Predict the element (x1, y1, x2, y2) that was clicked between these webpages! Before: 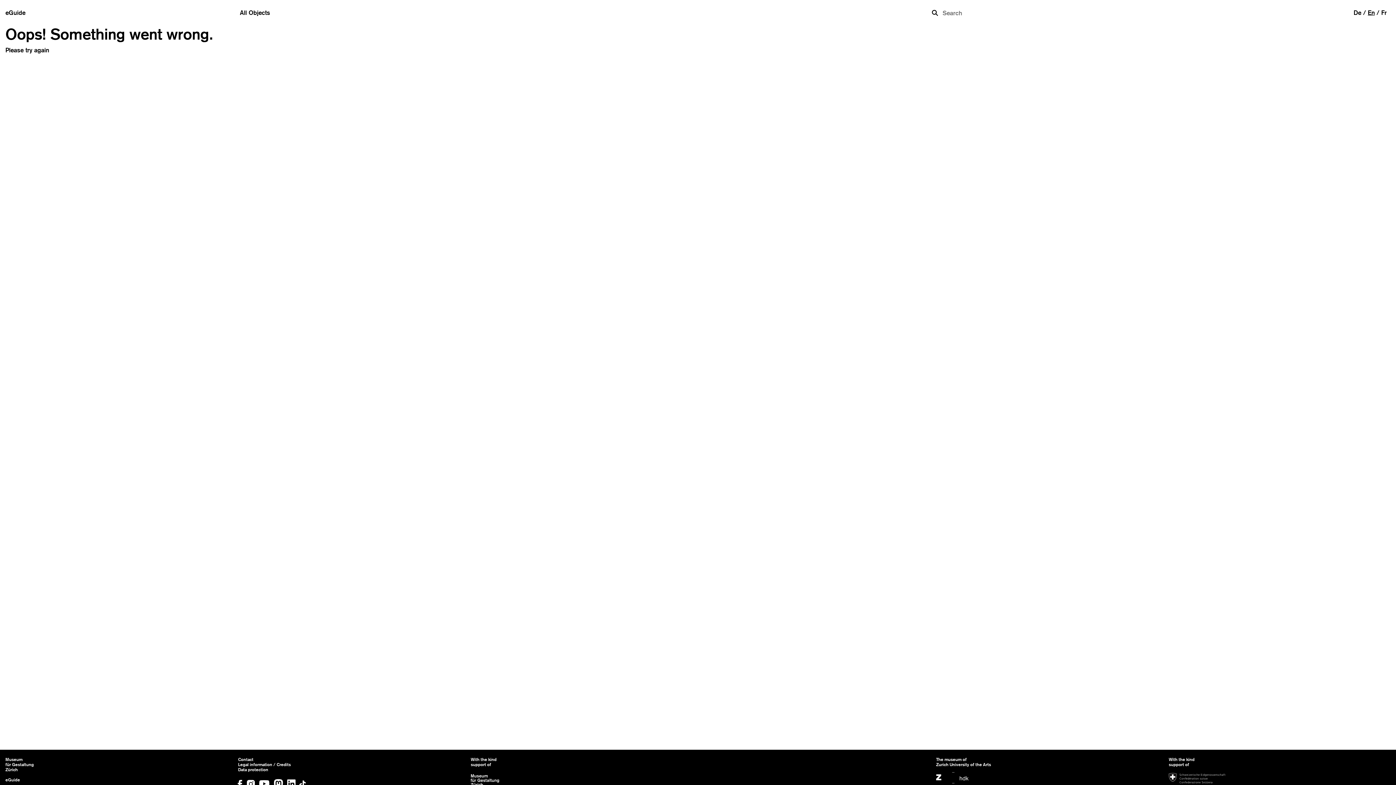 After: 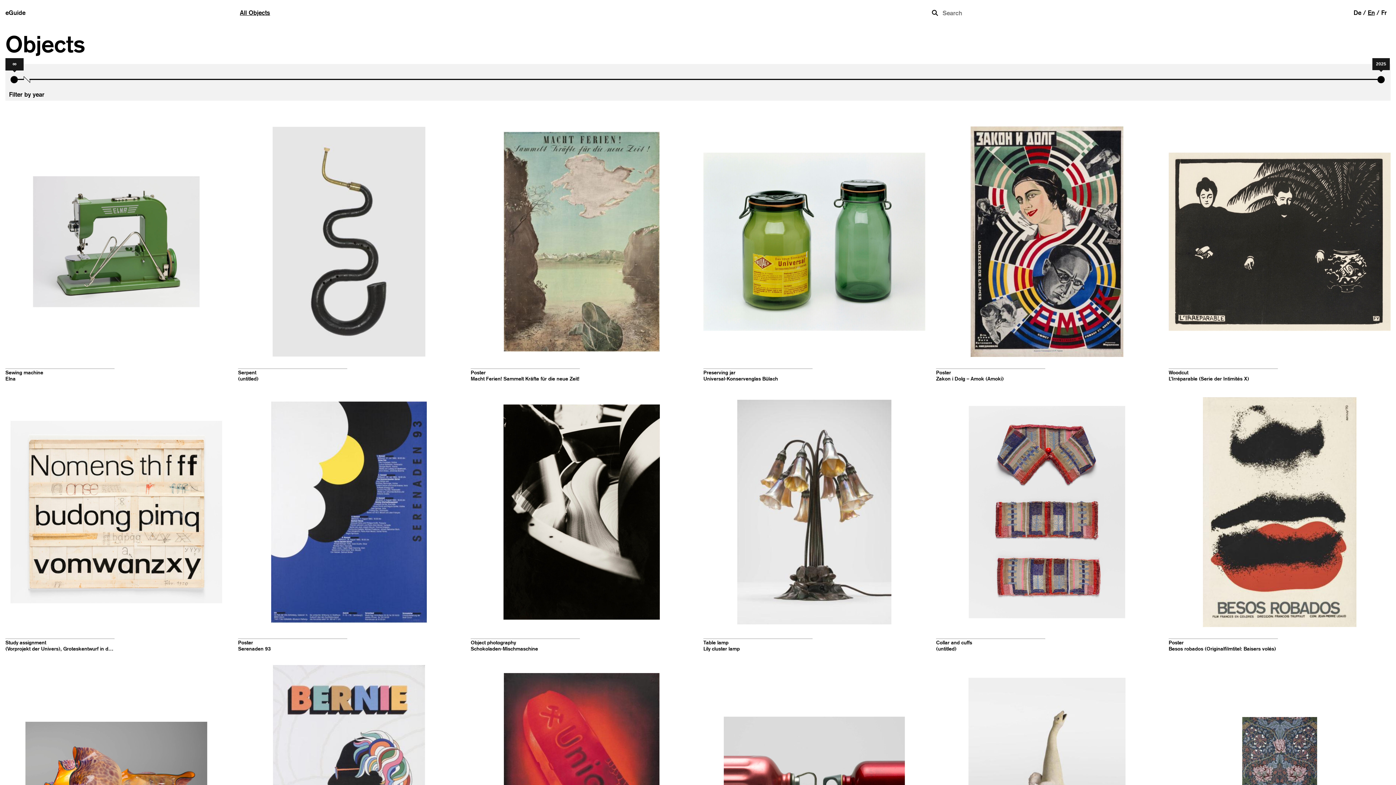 Action: bbox: (234, 0, 275, 25) label: All Objects